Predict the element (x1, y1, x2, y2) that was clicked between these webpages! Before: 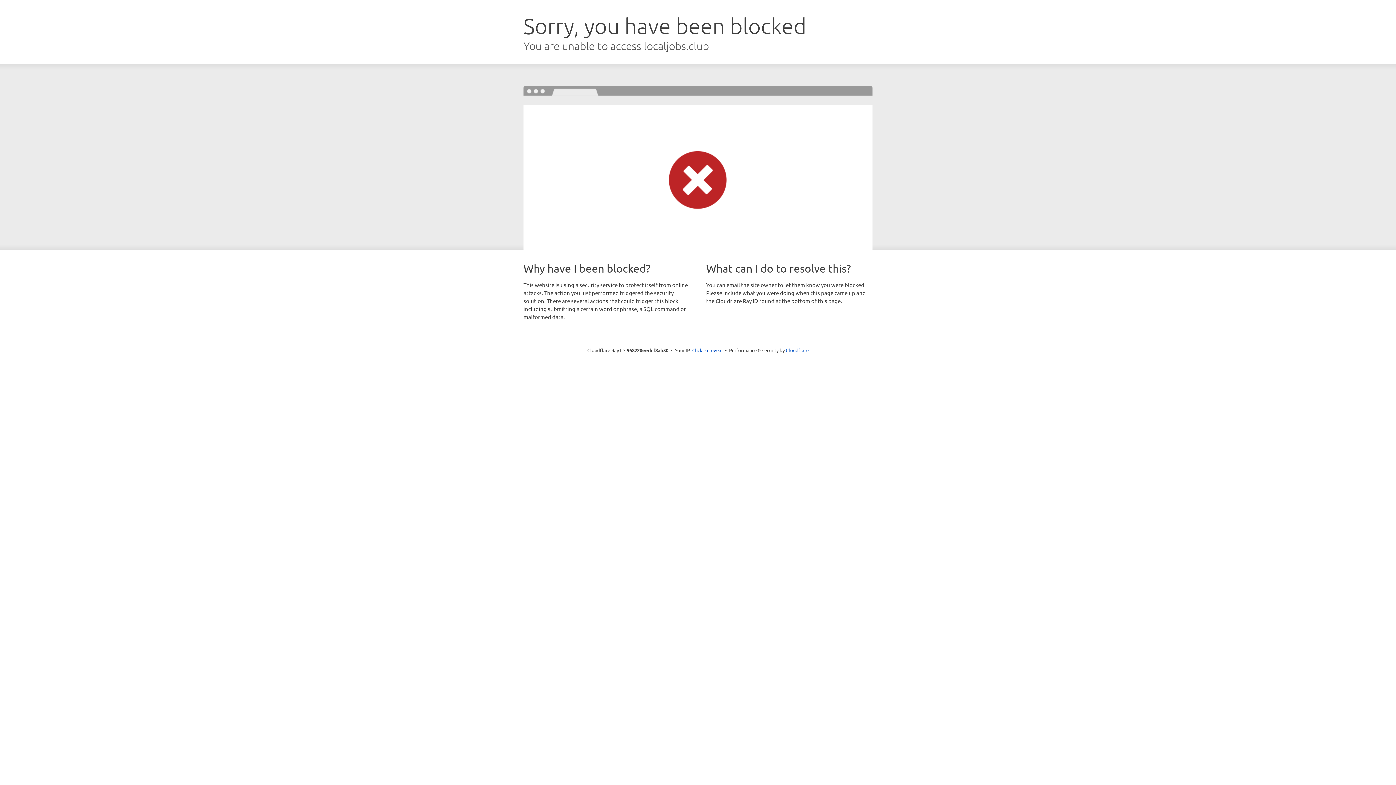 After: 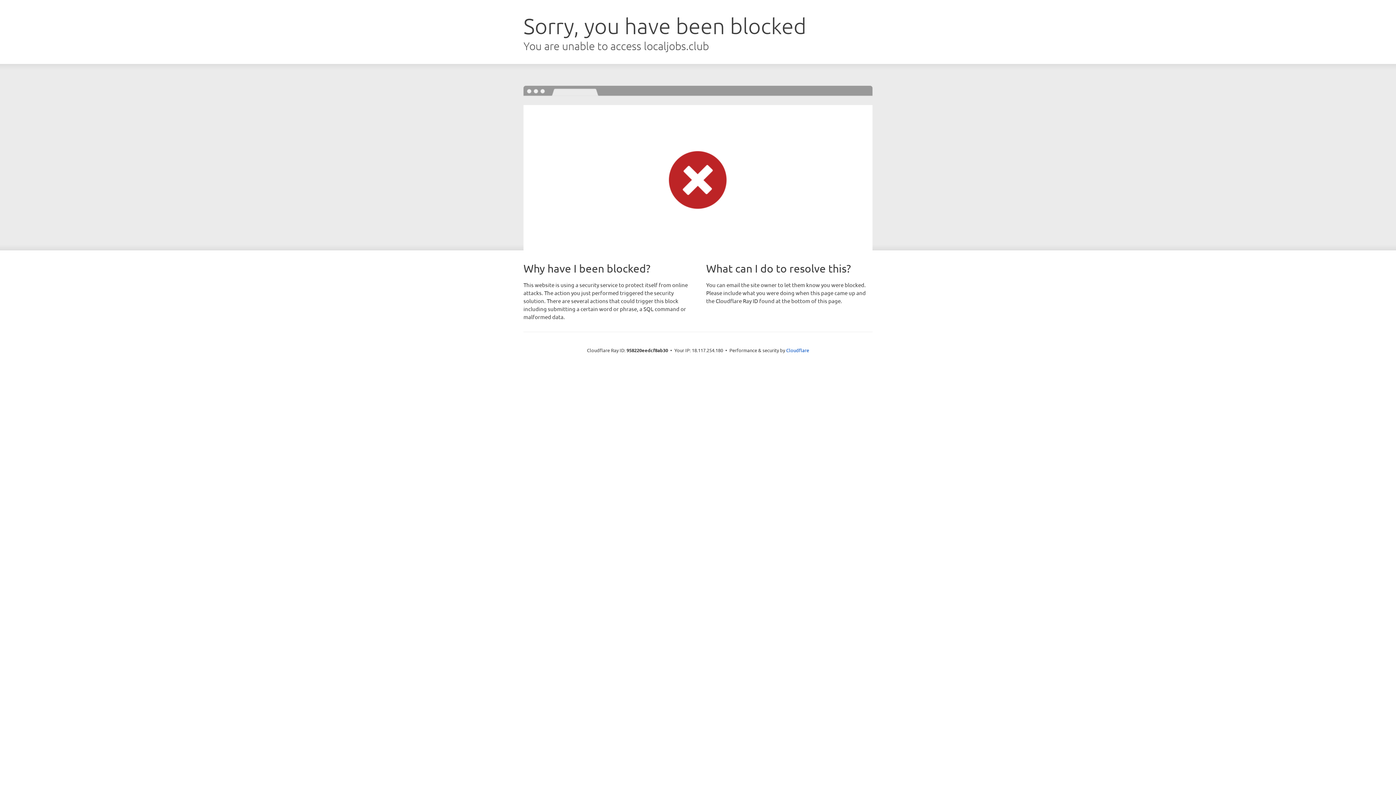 Action: bbox: (692, 346, 722, 353) label: Click to reveal